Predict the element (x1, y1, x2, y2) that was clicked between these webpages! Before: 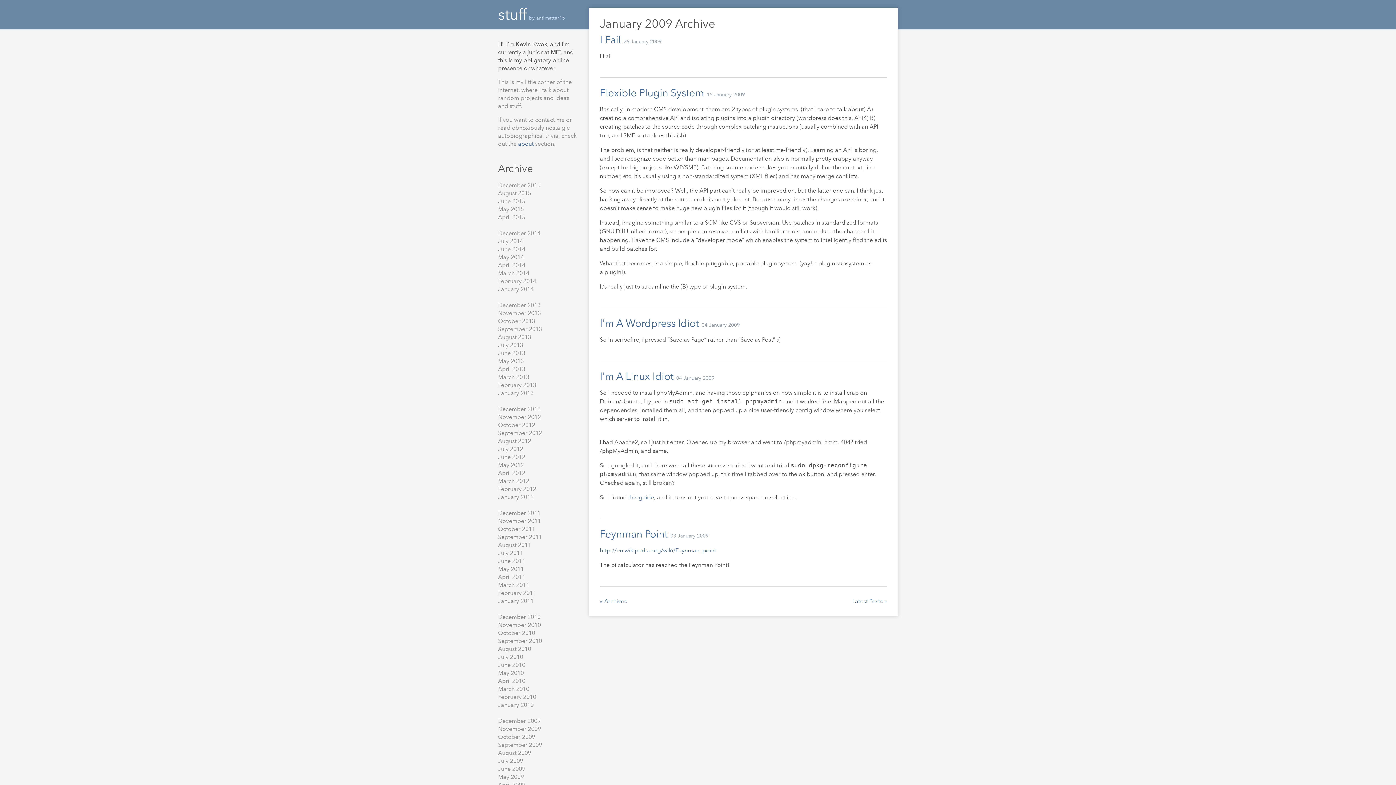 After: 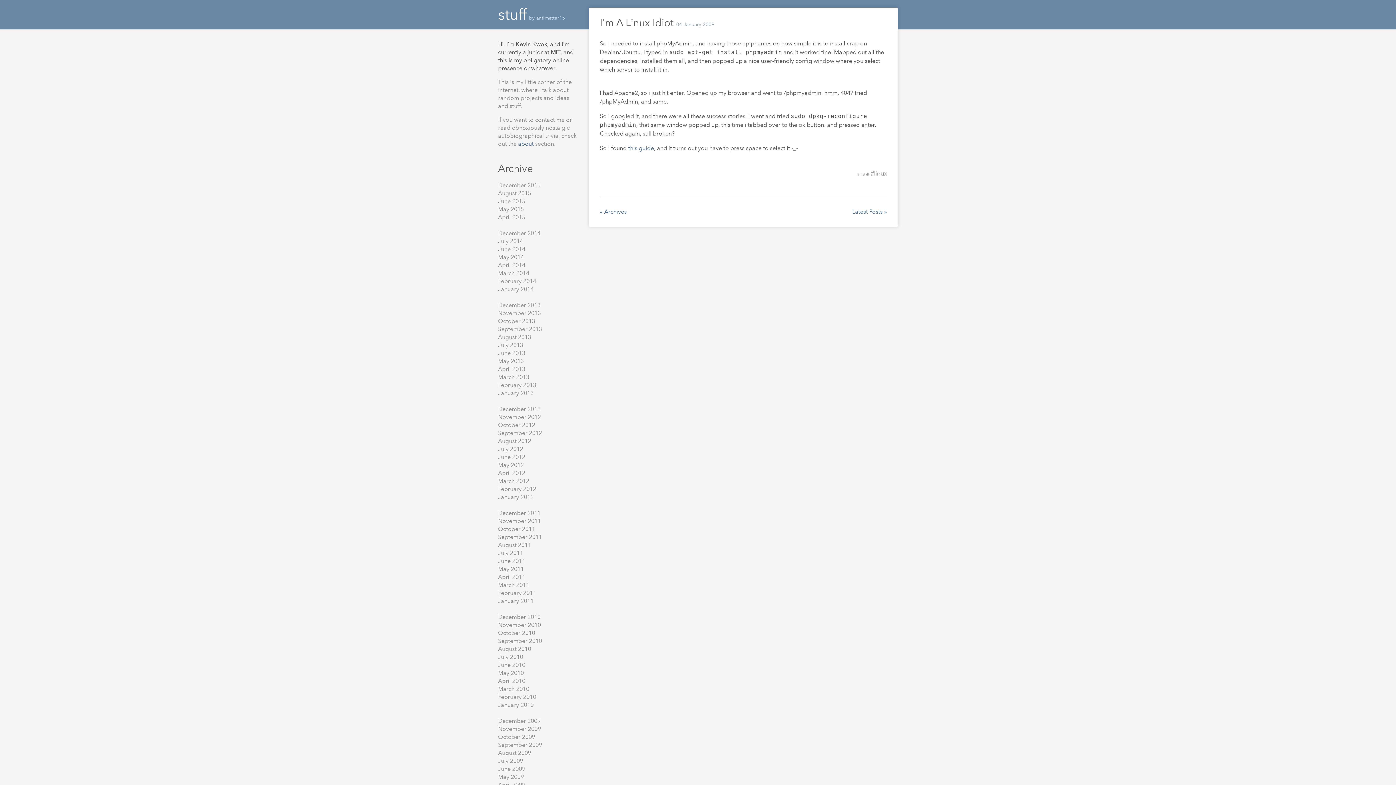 Action: label: I'm A Linux Idiot bbox: (600, 369, 673, 383)